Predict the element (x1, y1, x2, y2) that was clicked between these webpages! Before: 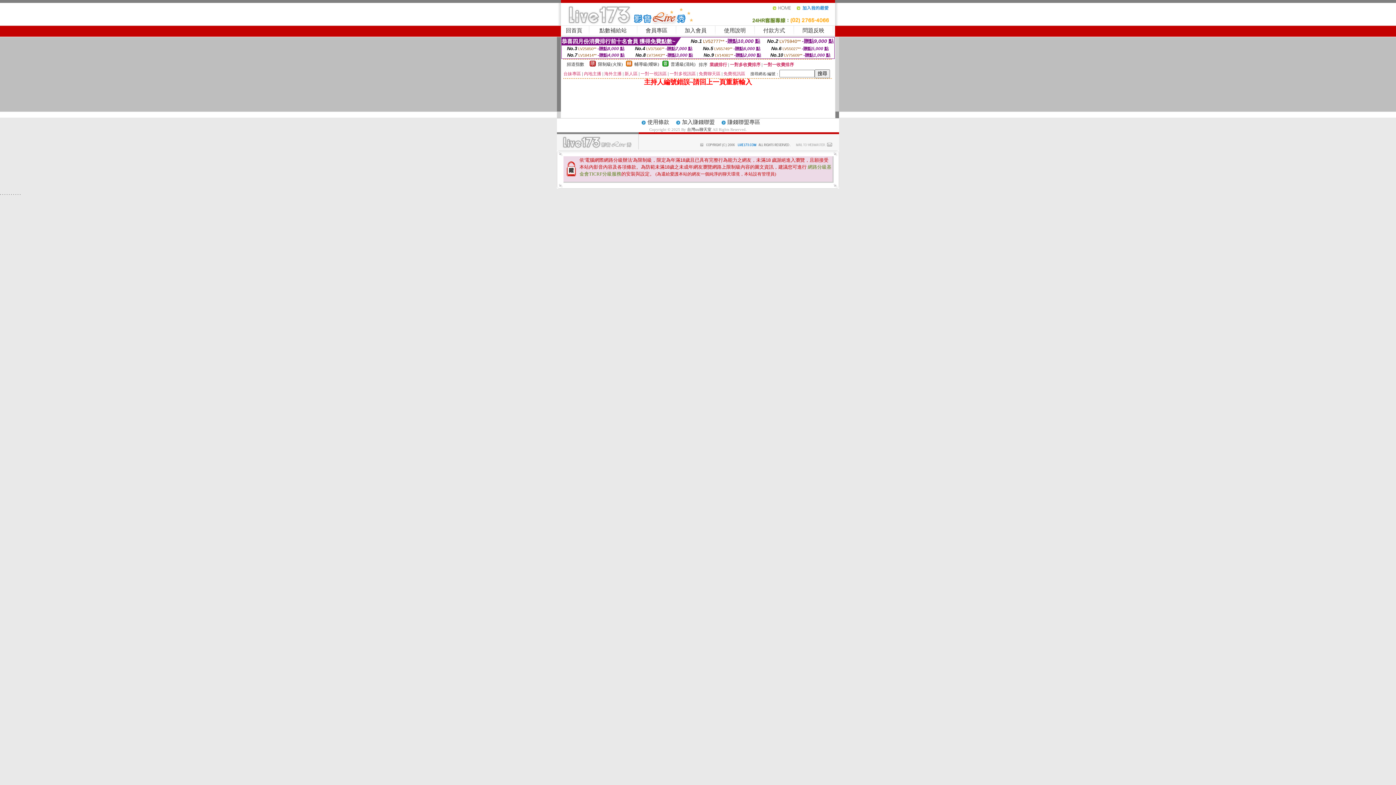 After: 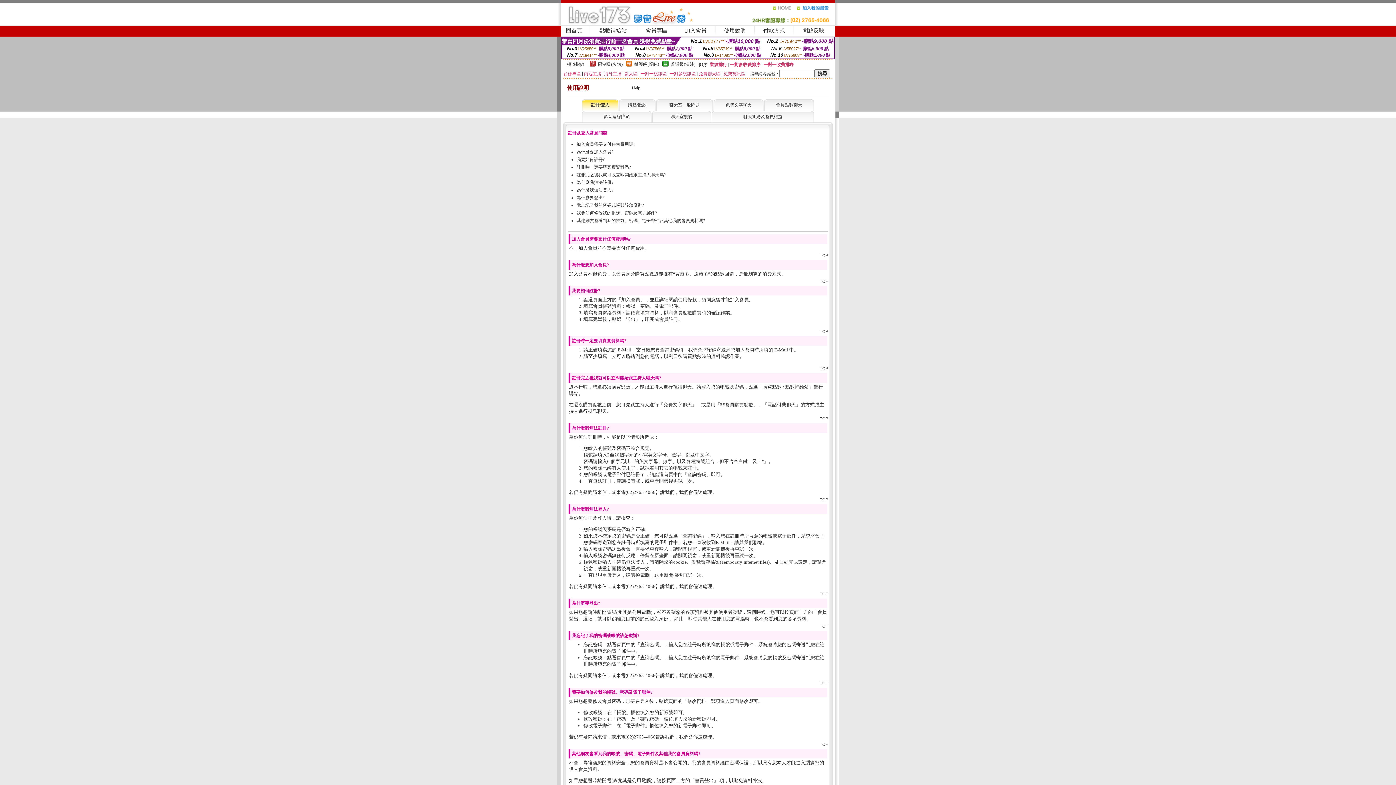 Action: label: 使用說明 bbox: (724, 27, 746, 33)